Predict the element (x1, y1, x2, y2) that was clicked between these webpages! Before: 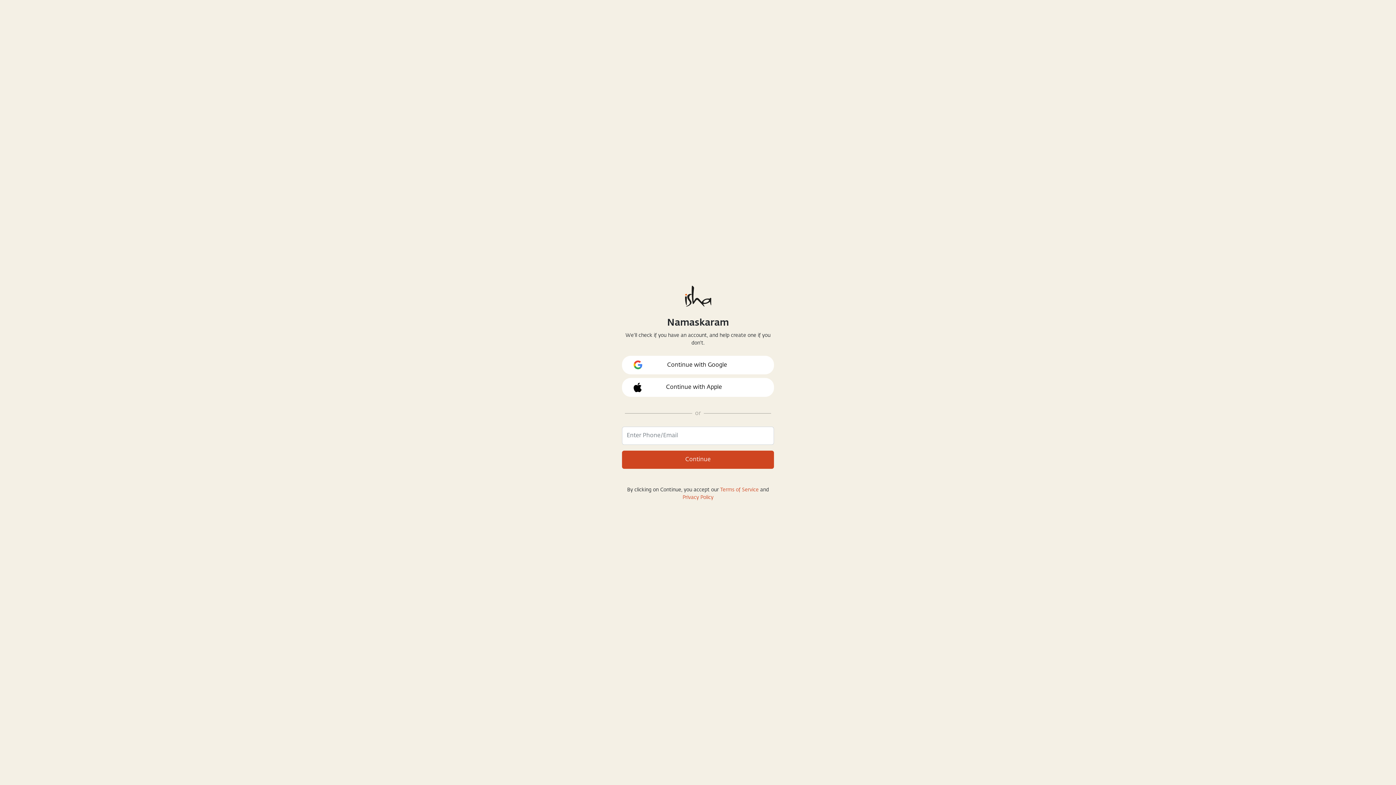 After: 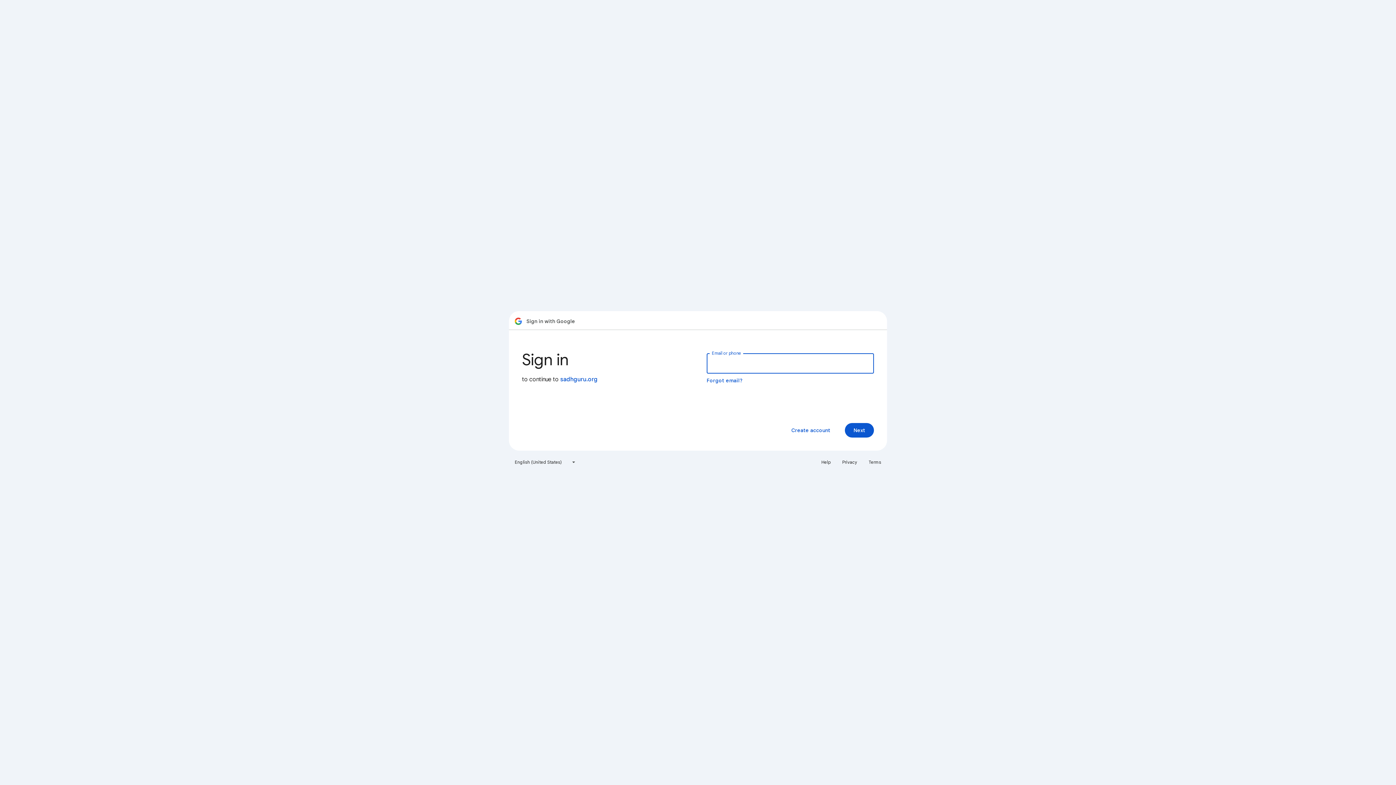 Action: bbox: (622, 356, 774, 374) label: Continue with Google